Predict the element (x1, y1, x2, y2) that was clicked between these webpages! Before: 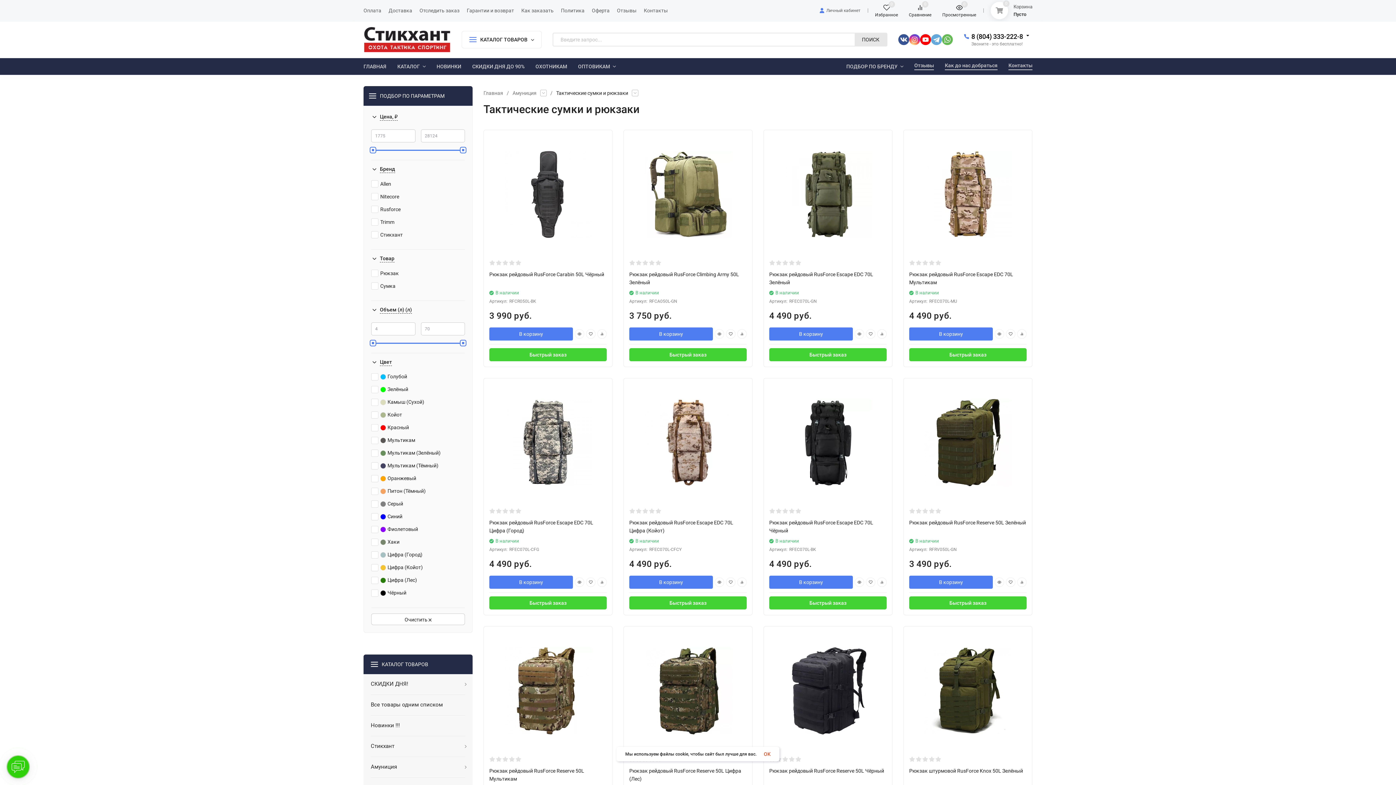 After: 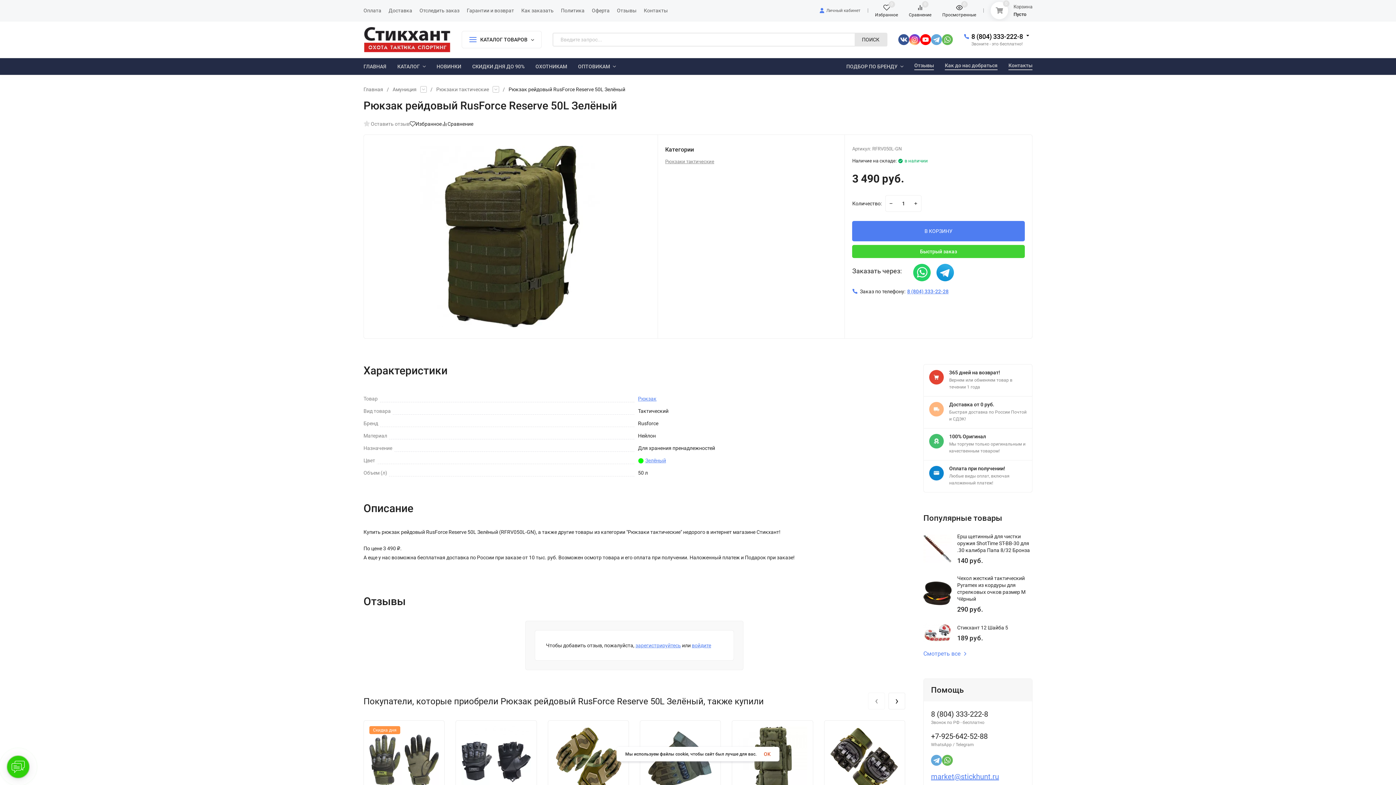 Action: bbox: (909, 384, 1026, 526) label: Рюкзак рейдовый RusForce Reserve 50L Зелёный